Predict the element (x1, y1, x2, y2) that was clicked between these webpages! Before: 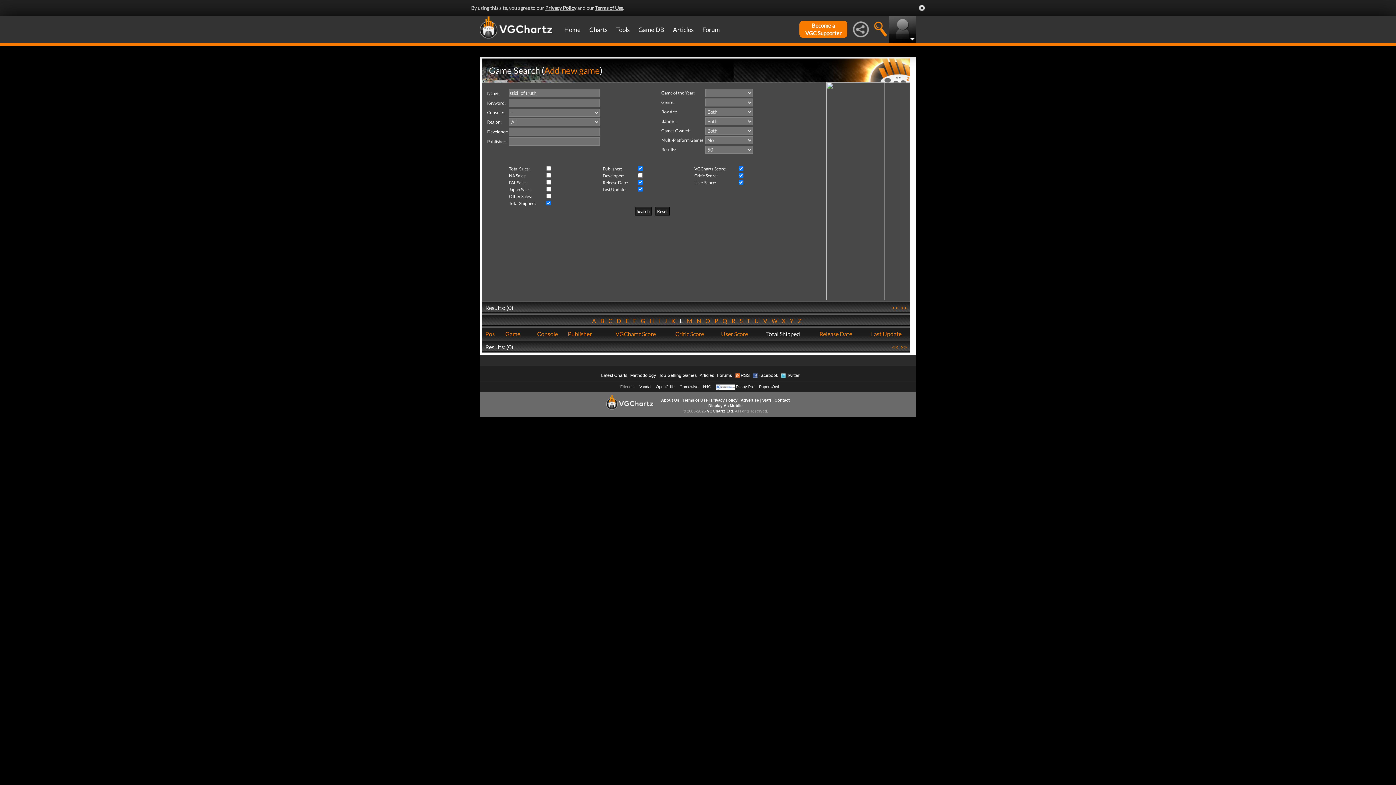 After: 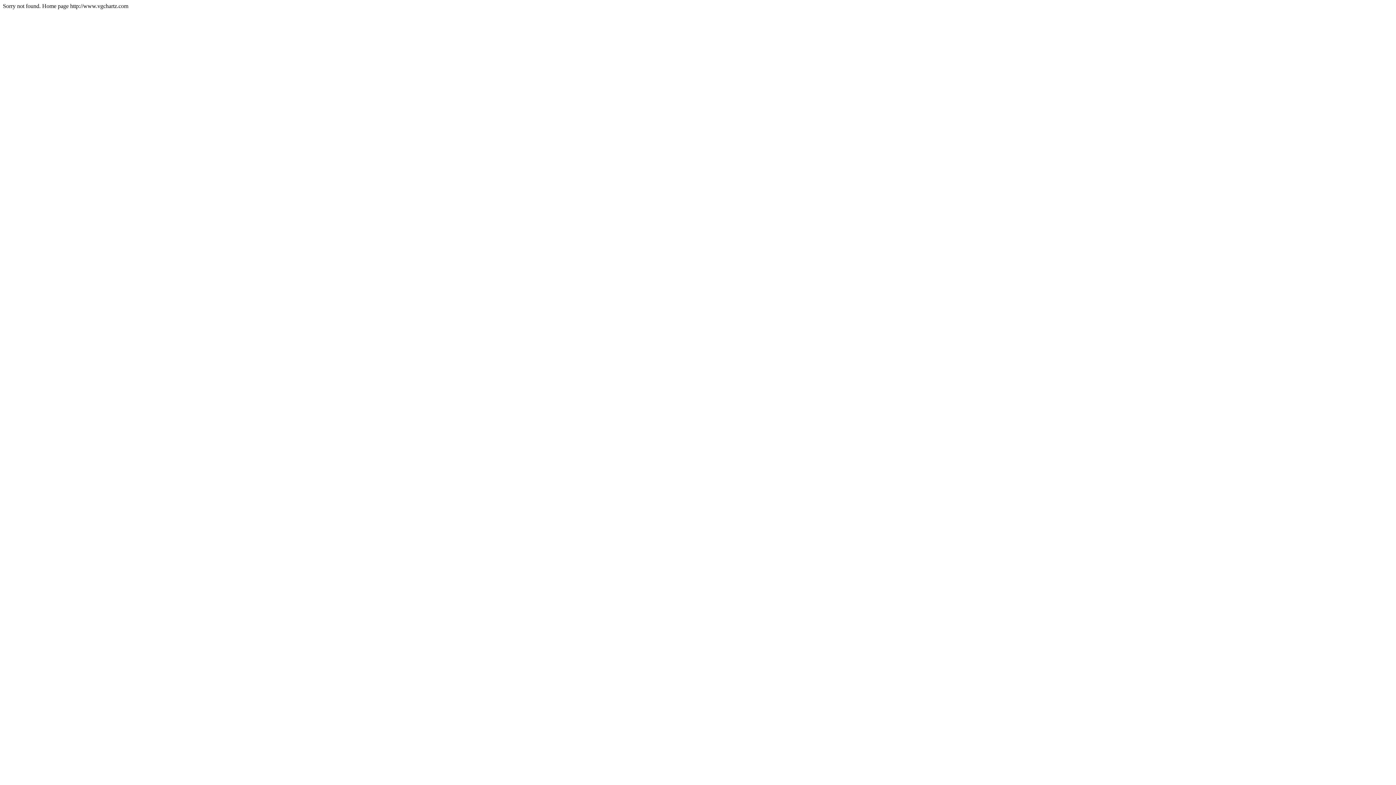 Action: bbox: (657, 207, 671, 215) label: Reset